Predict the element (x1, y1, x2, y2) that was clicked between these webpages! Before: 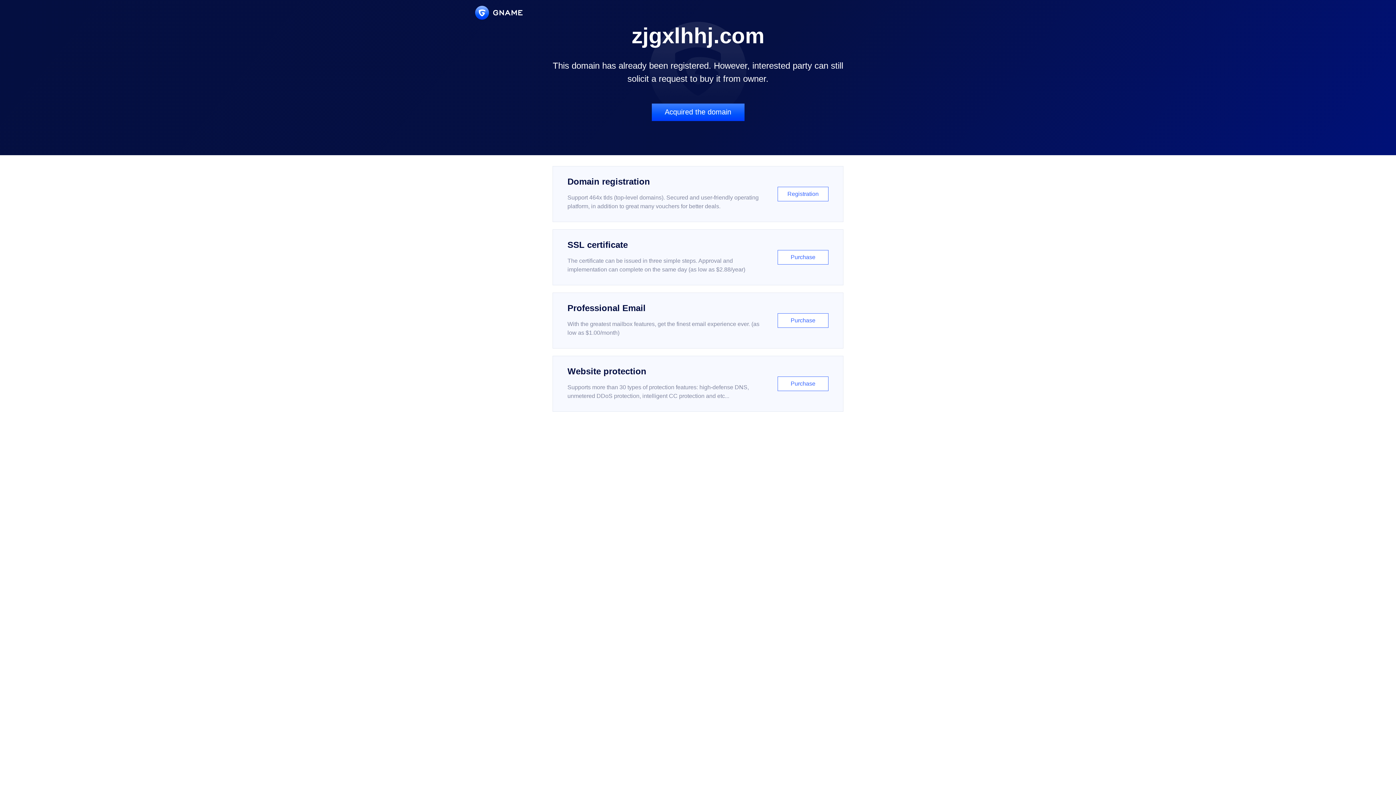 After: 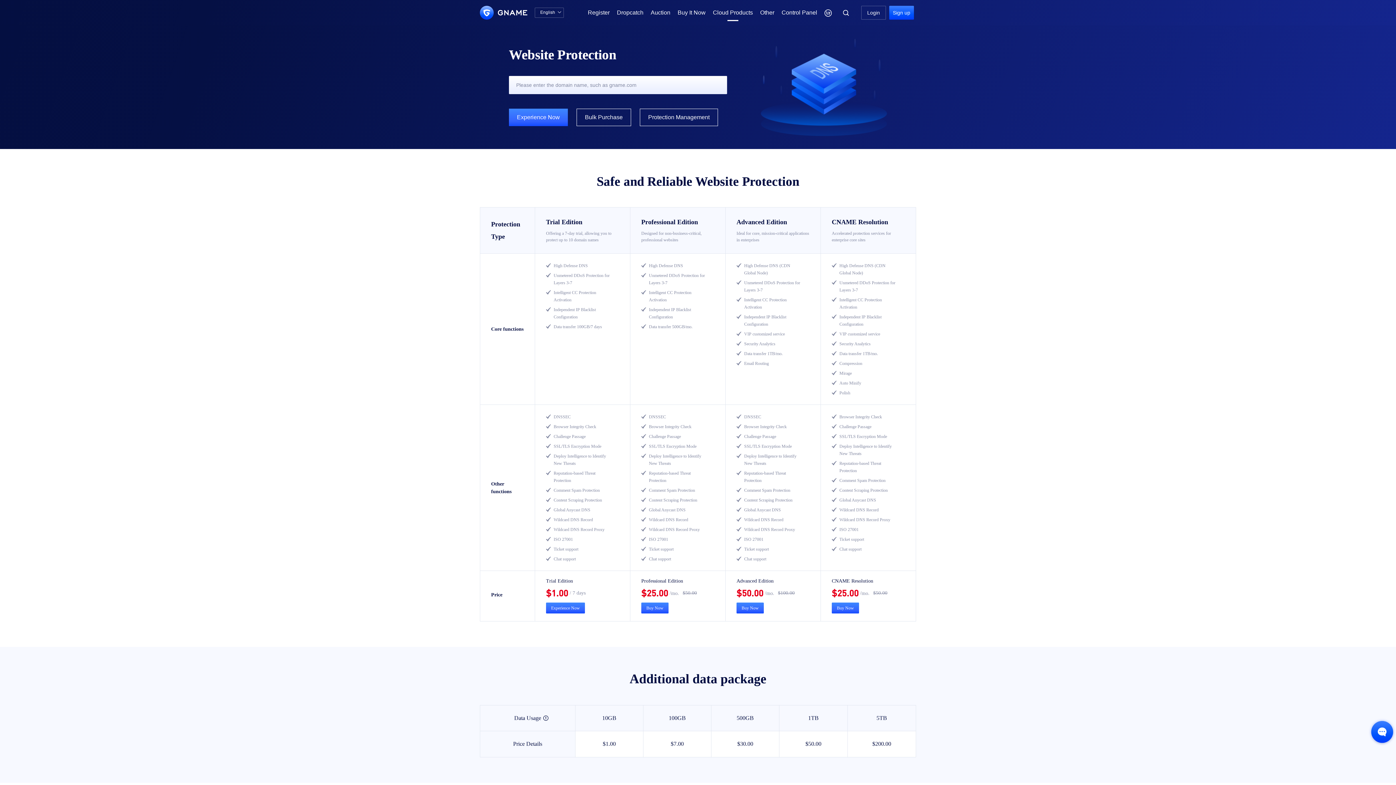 Action: label: Website protection

Supports more than 30 types of protection features: high-defense DNS, unmetered DDoS protection, intelligent CC protection and etc...

Purchase bbox: (552, 356, 843, 412)